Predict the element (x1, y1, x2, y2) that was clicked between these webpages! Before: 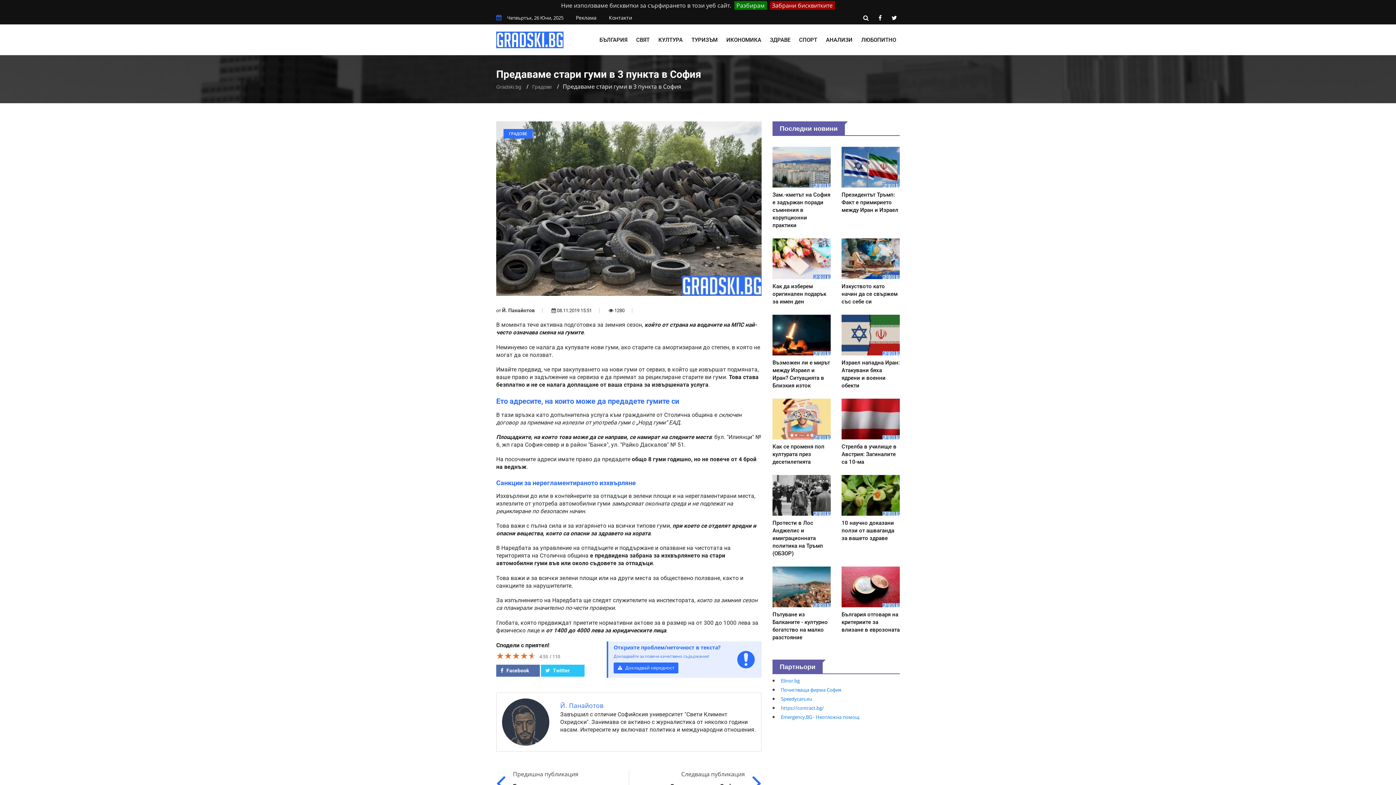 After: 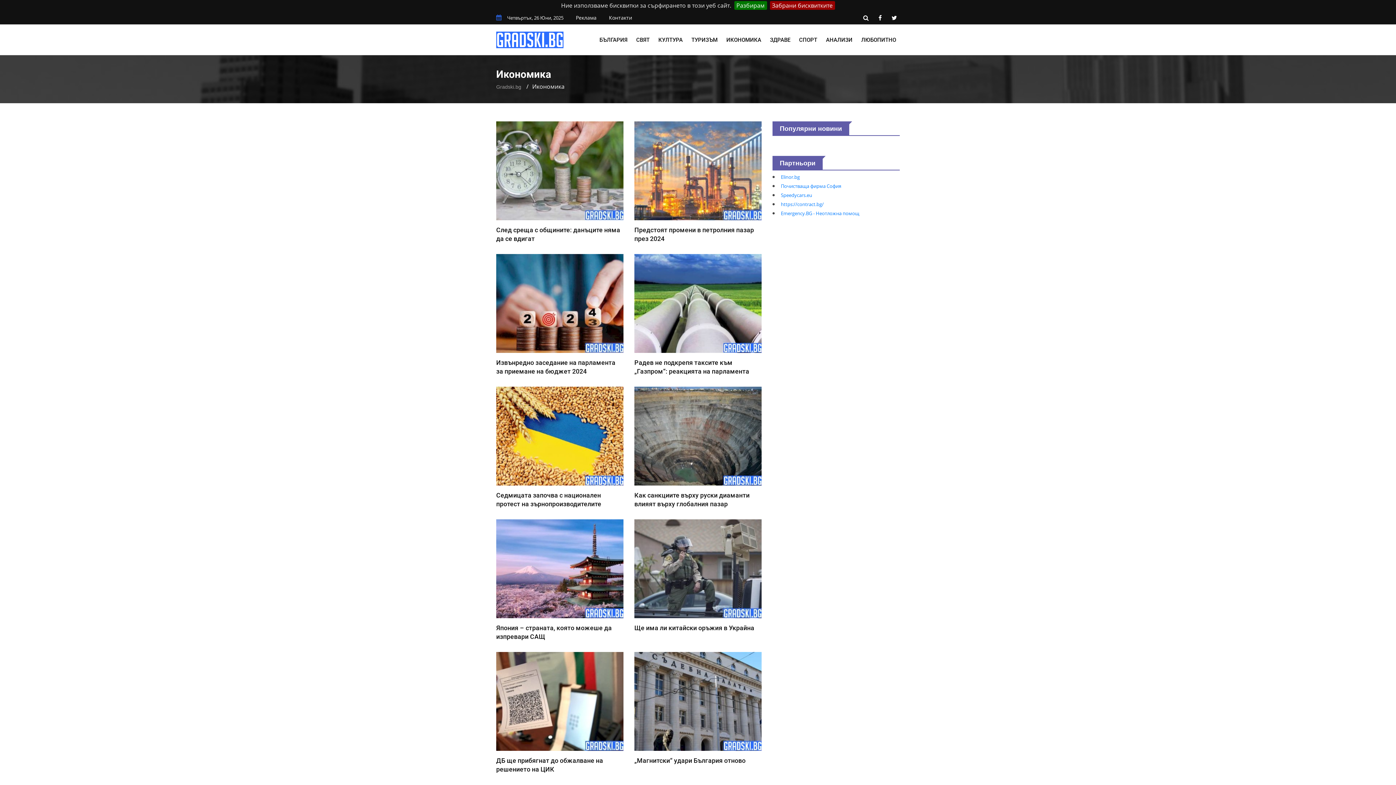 Action: bbox: (722, 24, 765, 55) label: ИКОНОМИКА